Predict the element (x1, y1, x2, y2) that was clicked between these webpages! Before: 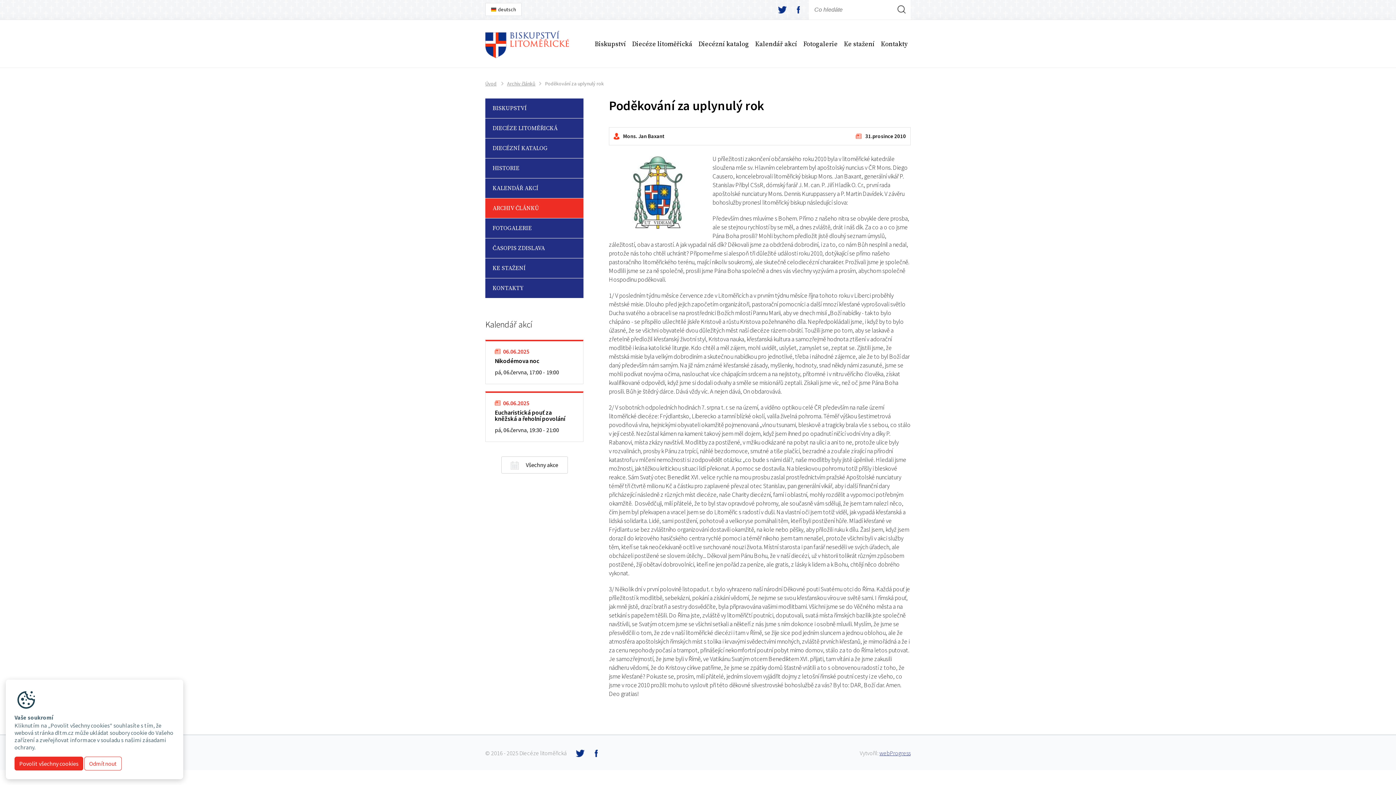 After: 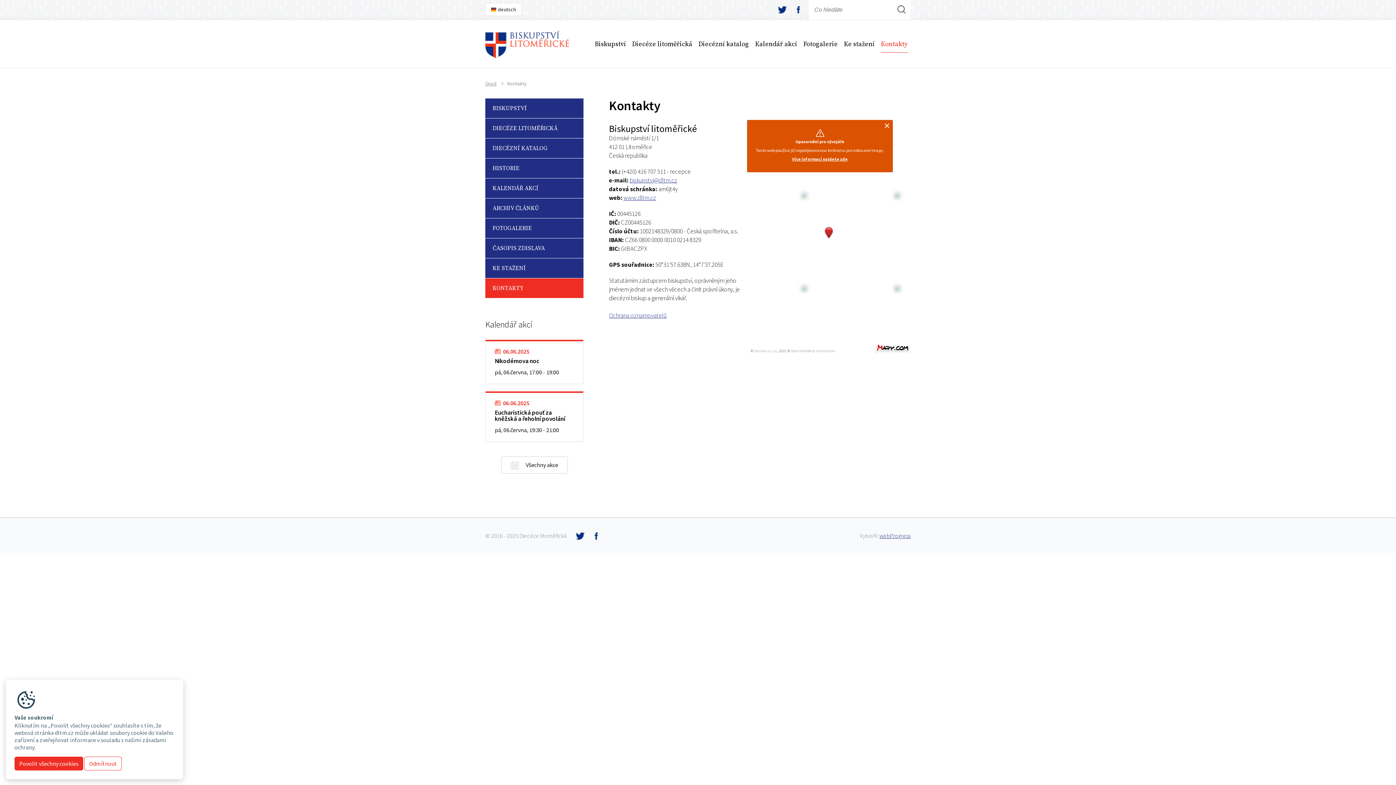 Action: label: KONTAKTY bbox: (485, 278, 583, 298)